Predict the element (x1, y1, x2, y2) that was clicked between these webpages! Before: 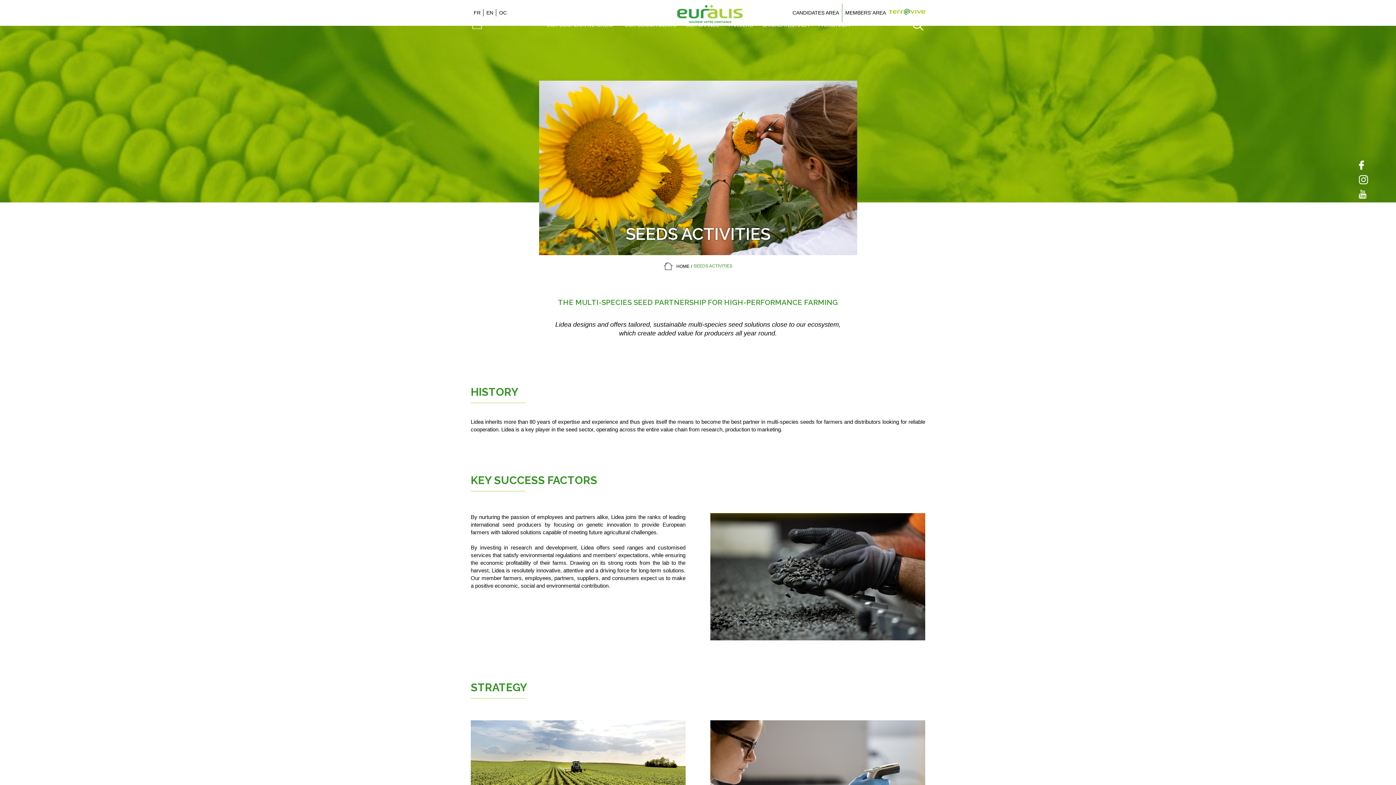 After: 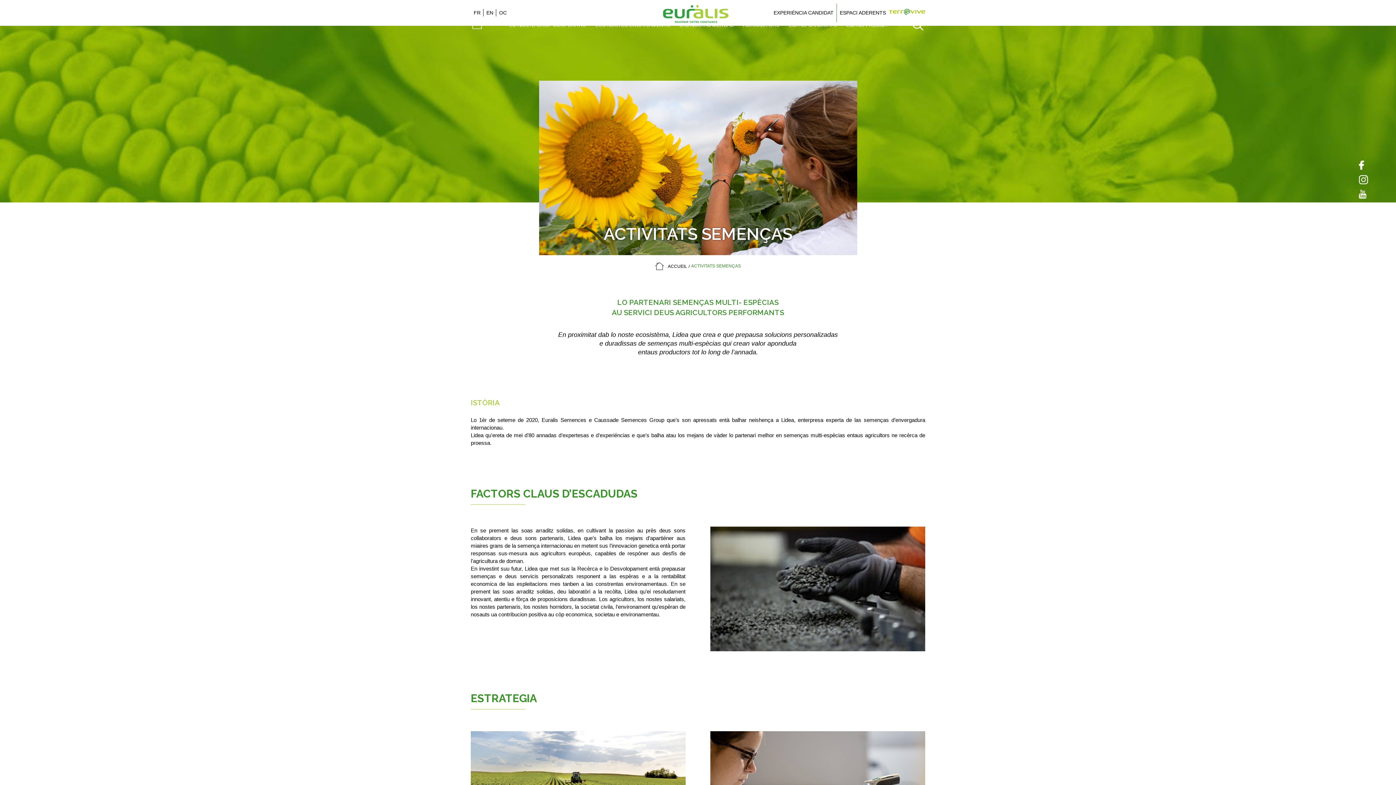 Action: label: OC bbox: (496, 3, 509, 22)